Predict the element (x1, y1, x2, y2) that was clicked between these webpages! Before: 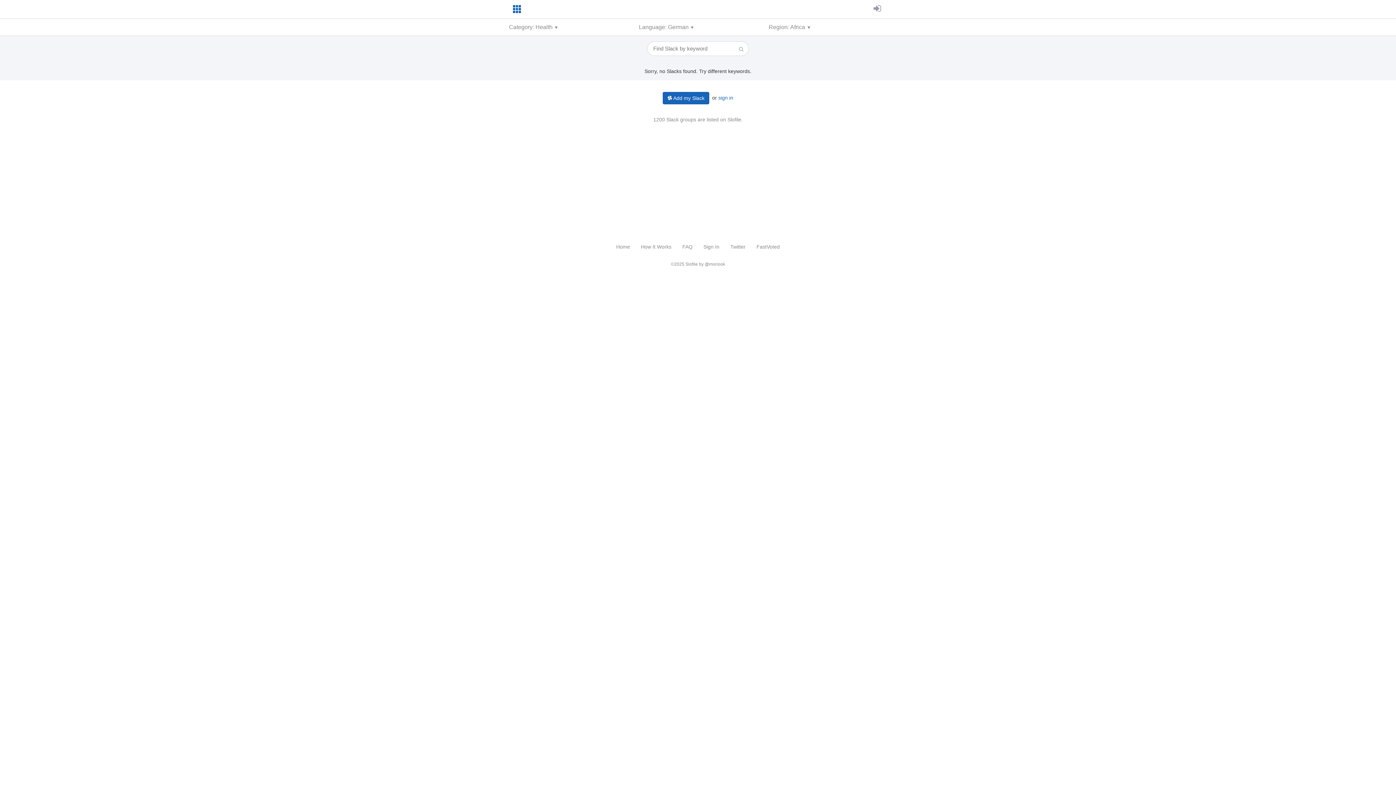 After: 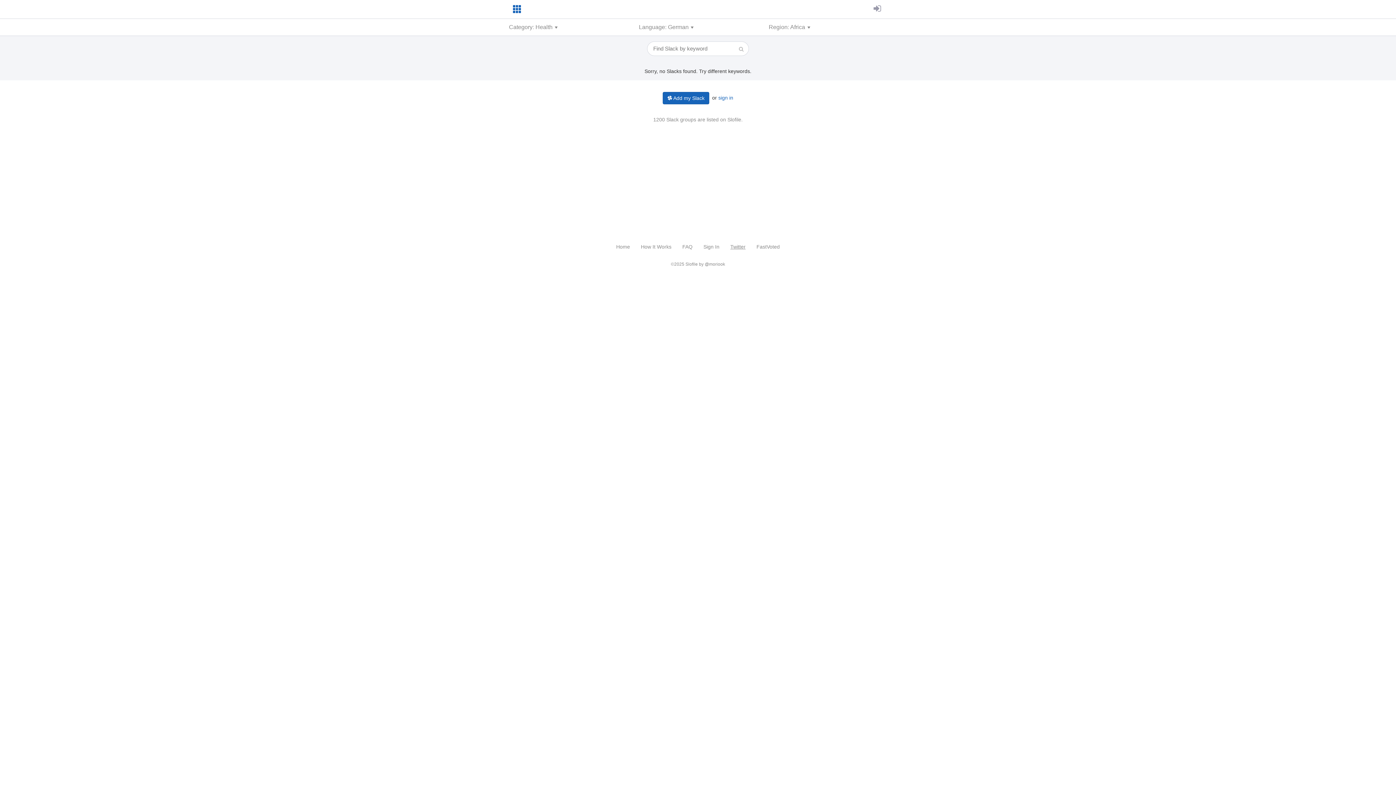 Action: label: Twitter bbox: (730, 244, 745, 249)